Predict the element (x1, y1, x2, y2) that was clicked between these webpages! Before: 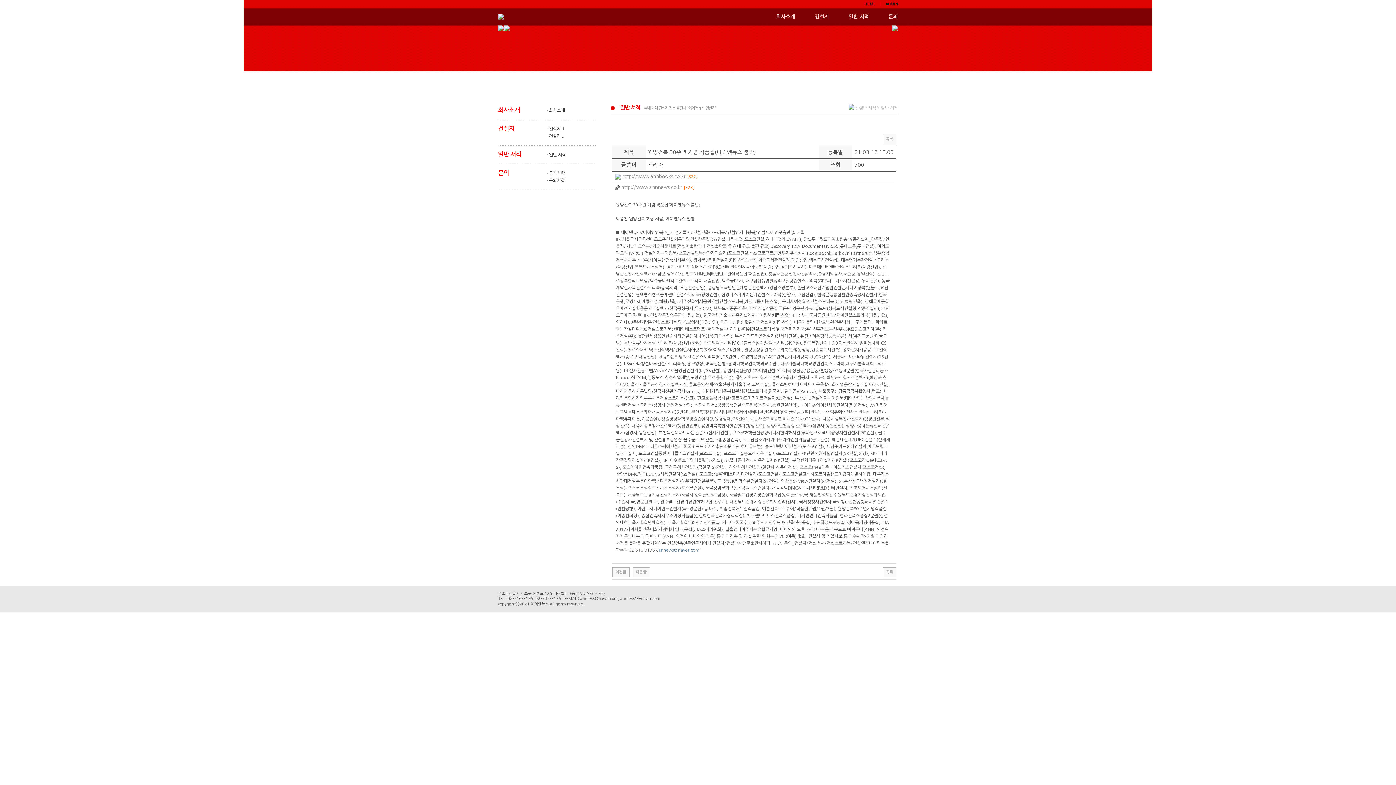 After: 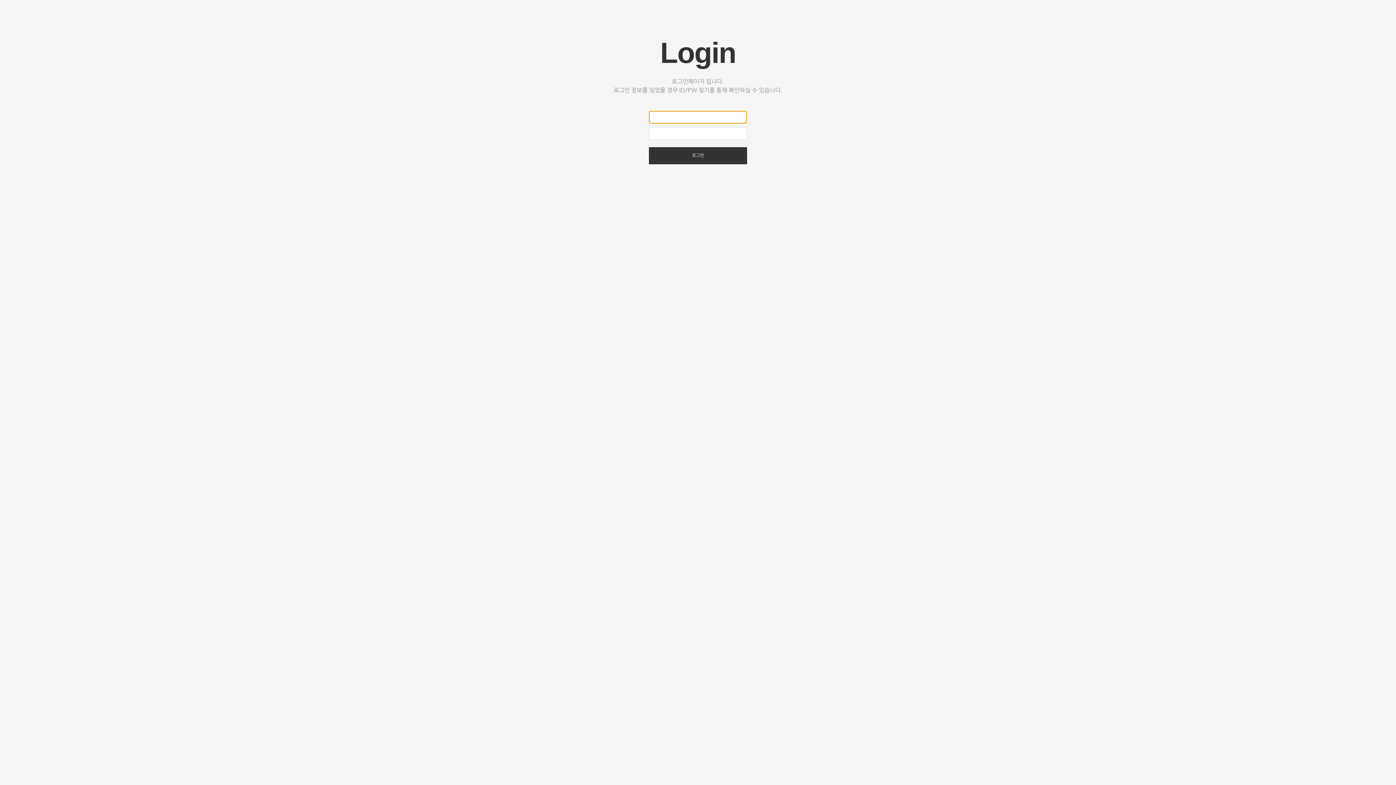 Action: label: ADMIN bbox: (882, 2, 898, 5)